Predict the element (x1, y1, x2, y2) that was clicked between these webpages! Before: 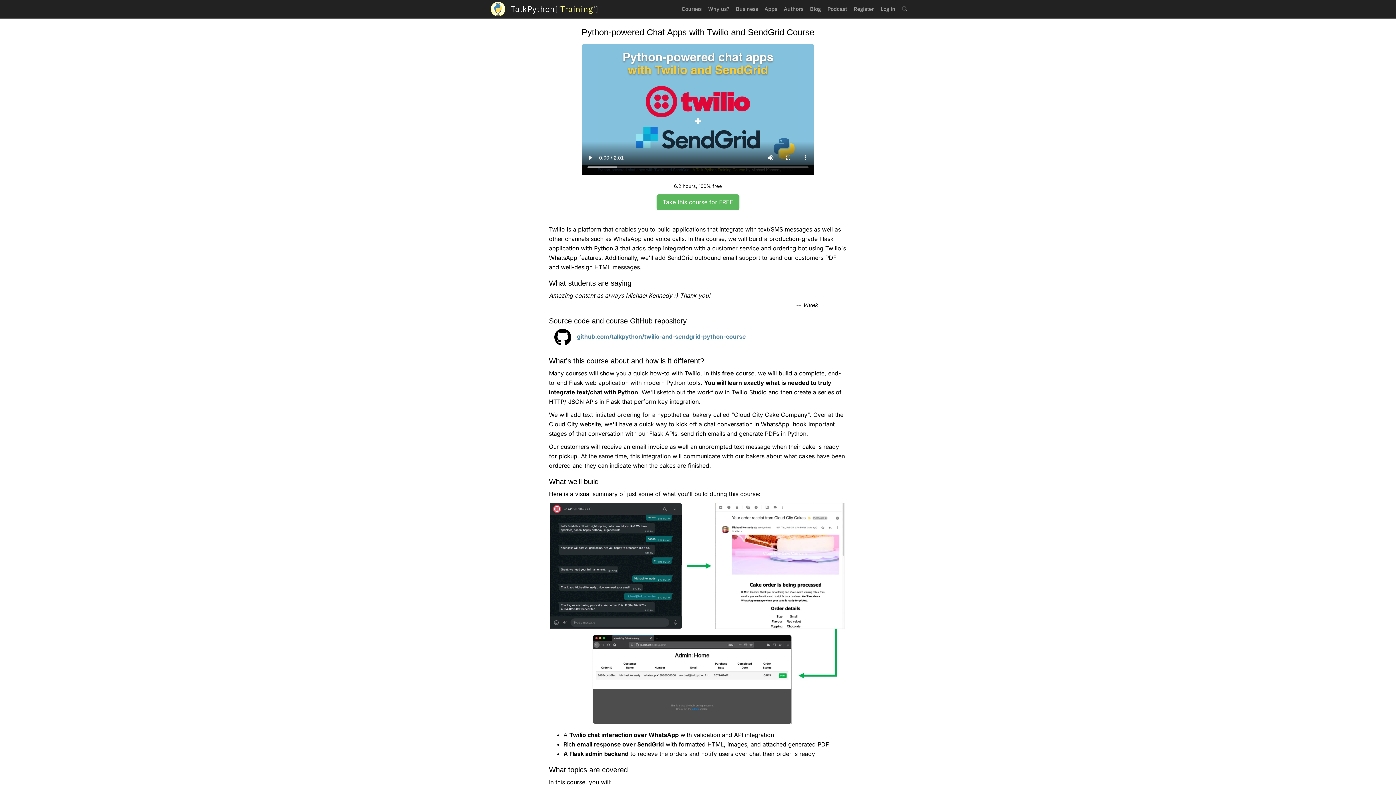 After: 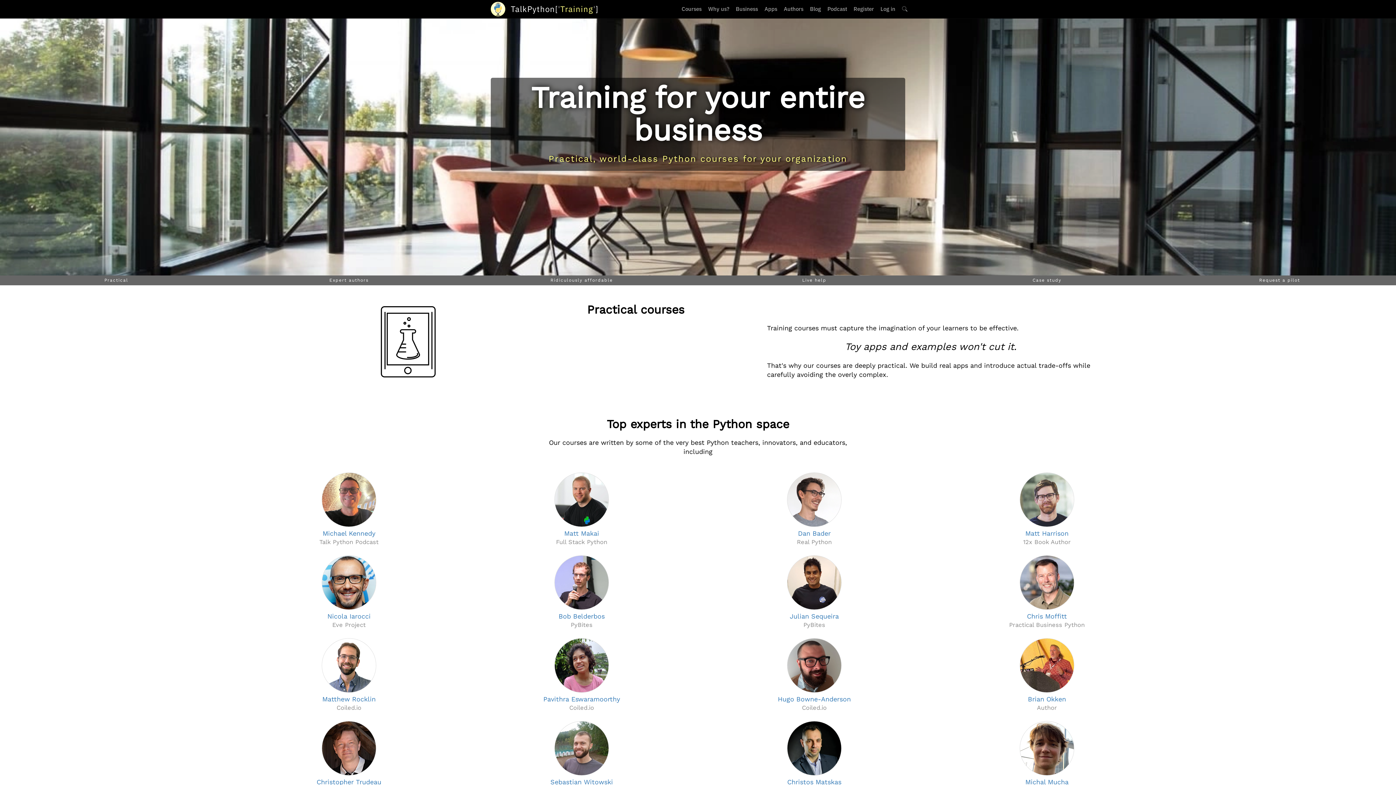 Action: label: Business bbox: (732, 0, 761, 18)